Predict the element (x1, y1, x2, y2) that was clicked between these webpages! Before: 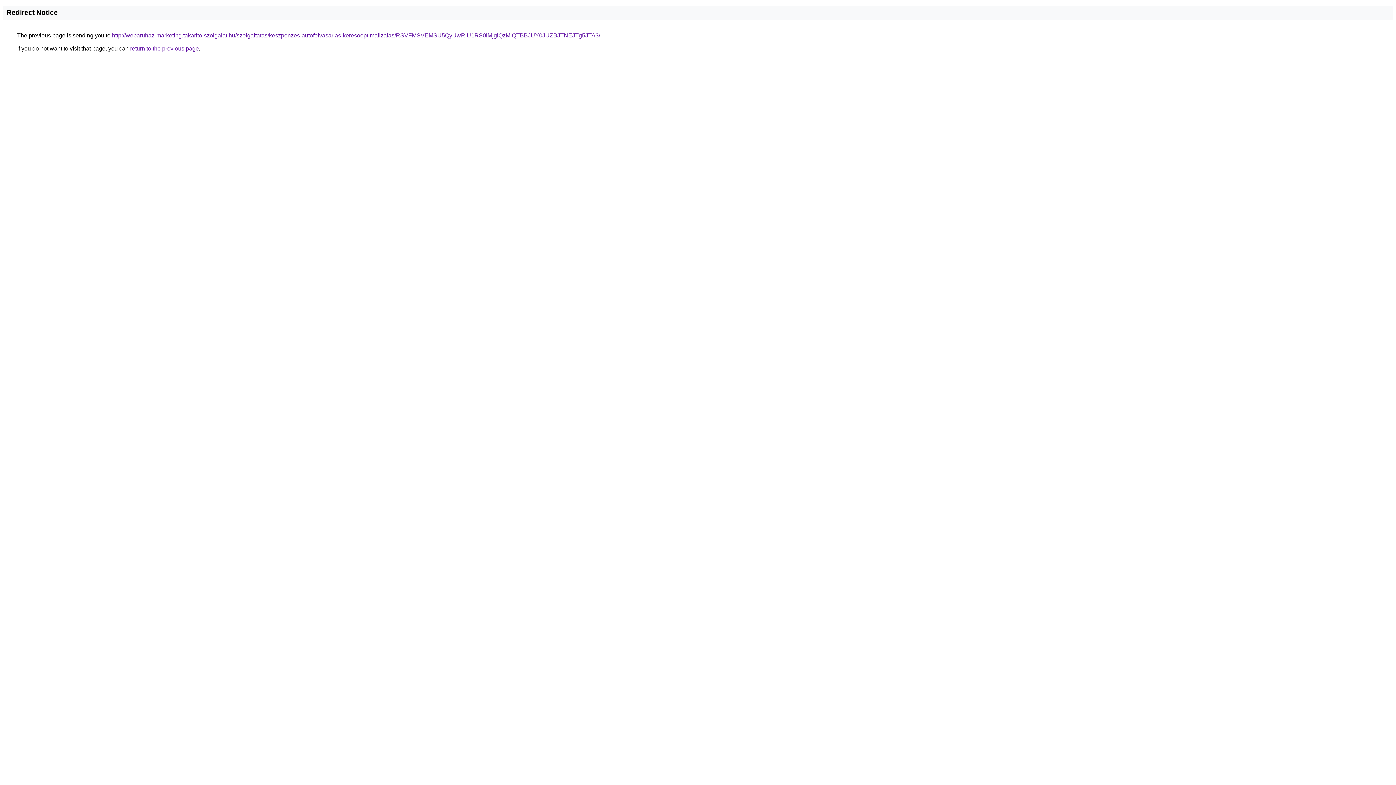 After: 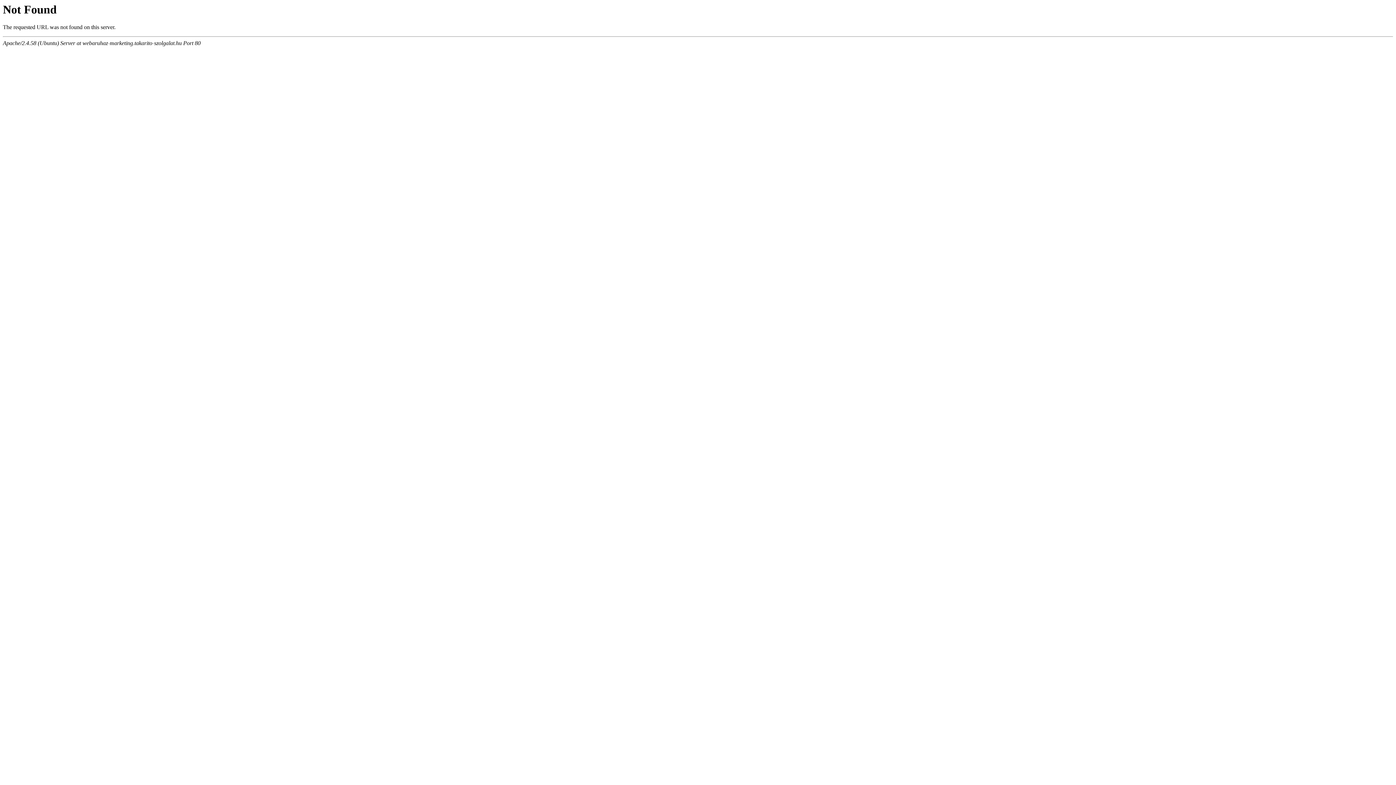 Action: label: http://webaruhaz-marketing.takarito-szolgalat.hu/szolgaltatas/keszpenzes-autofelvasarlas-keresooptimalizalas/RSVFMSVEMSU5QyUwRiU1RS0lMjglQzMlQTBBJUY0JUZBJTNEJTg5JTA3/ bbox: (112, 32, 600, 38)